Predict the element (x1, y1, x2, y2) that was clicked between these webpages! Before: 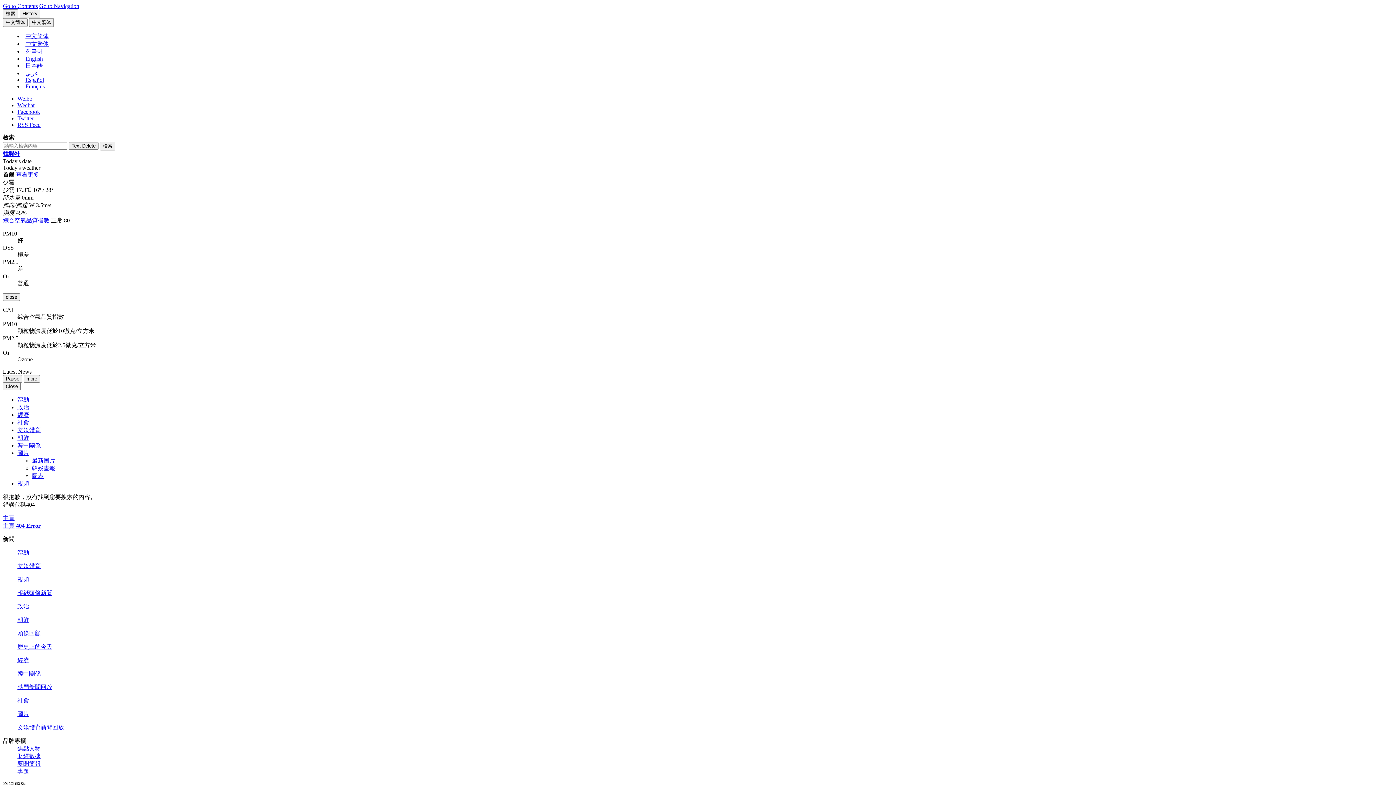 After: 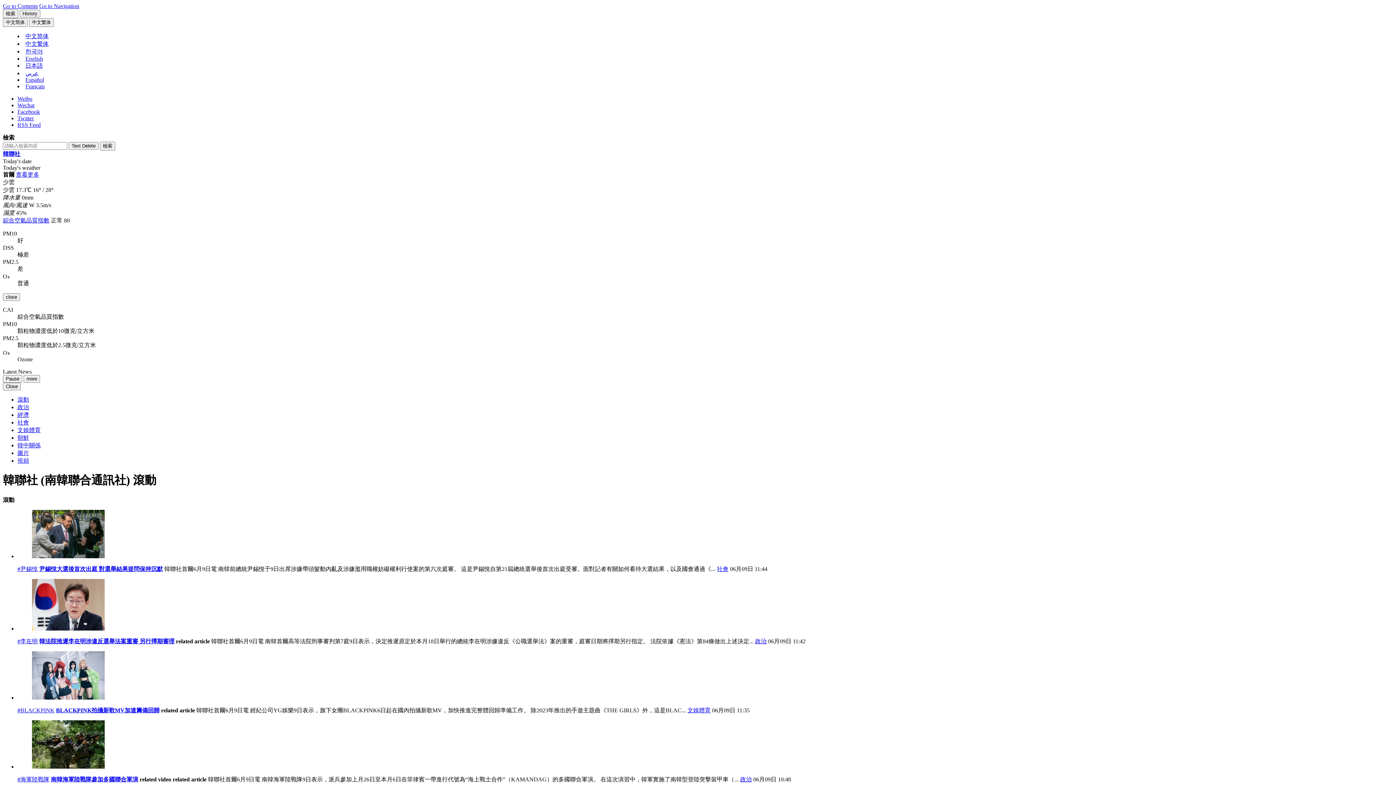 Action: bbox: (17, 396, 29, 402) label: 滾動